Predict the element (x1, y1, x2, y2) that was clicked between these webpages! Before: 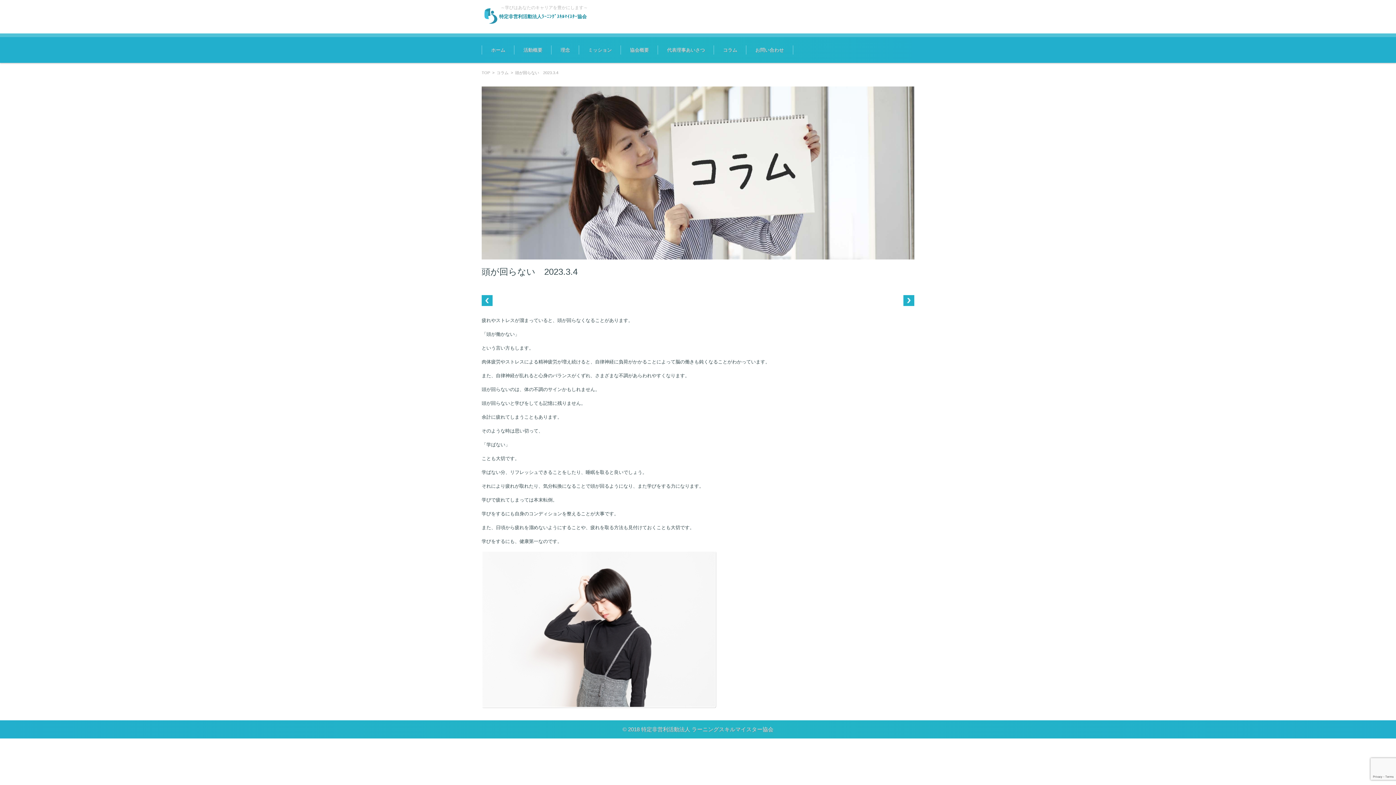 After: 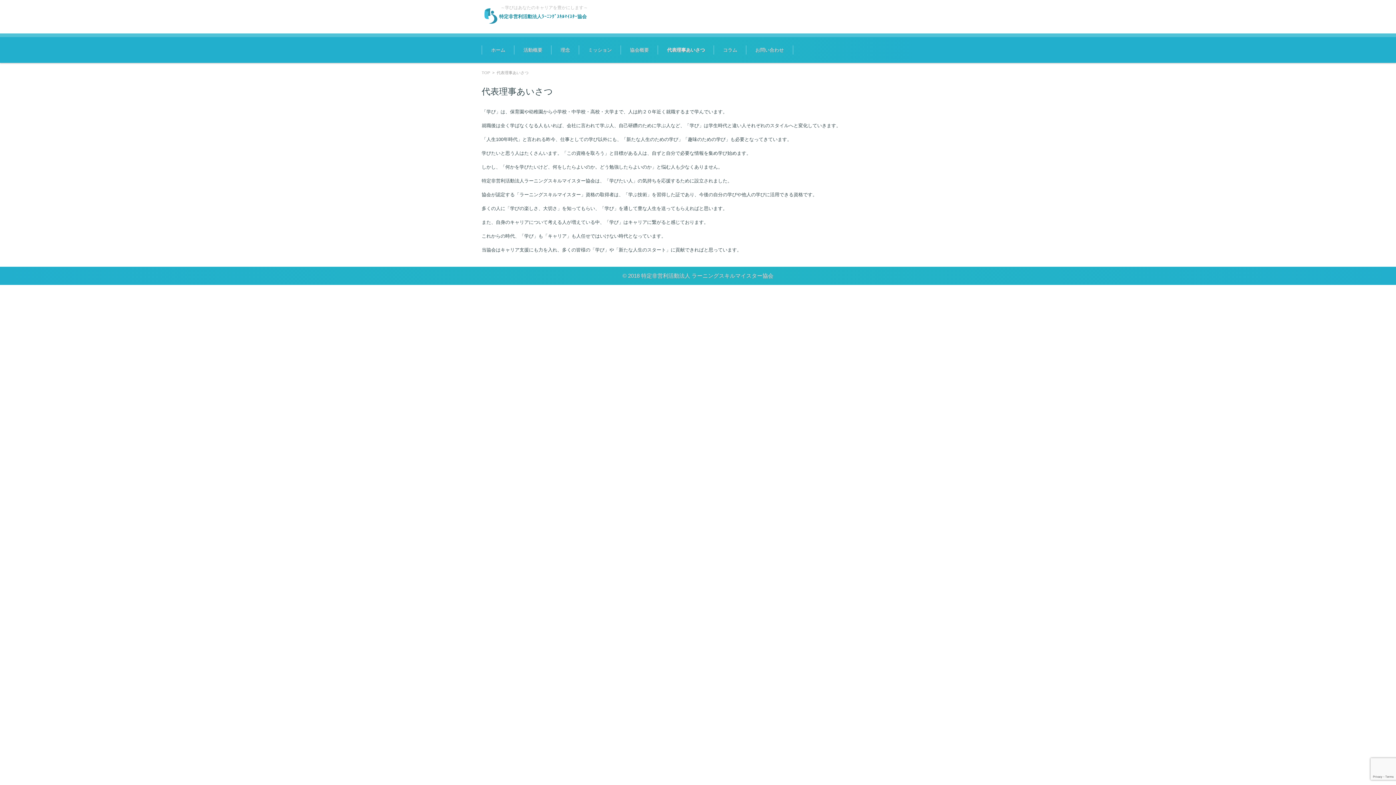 Action: bbox: (658, 37, 714, 62) label: 代表理事あいさつ